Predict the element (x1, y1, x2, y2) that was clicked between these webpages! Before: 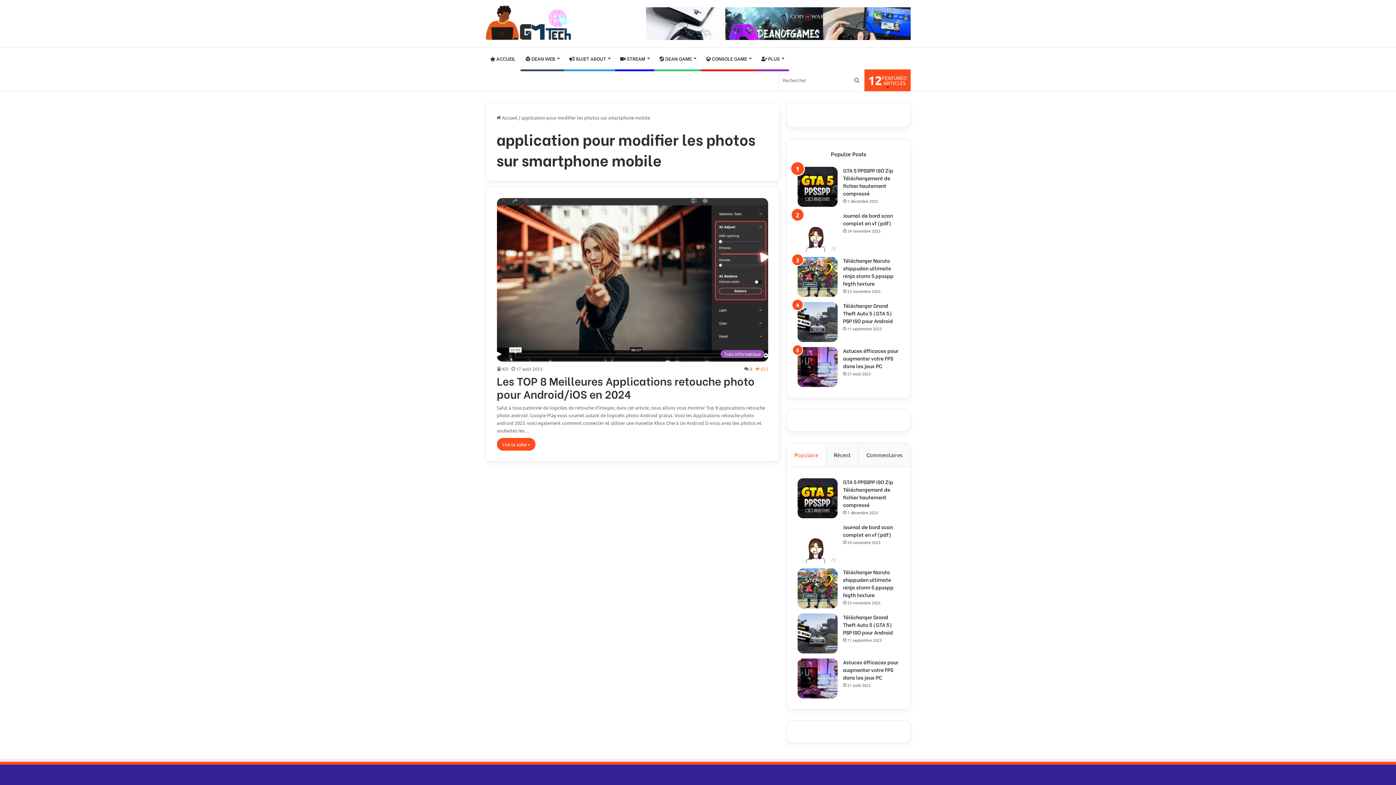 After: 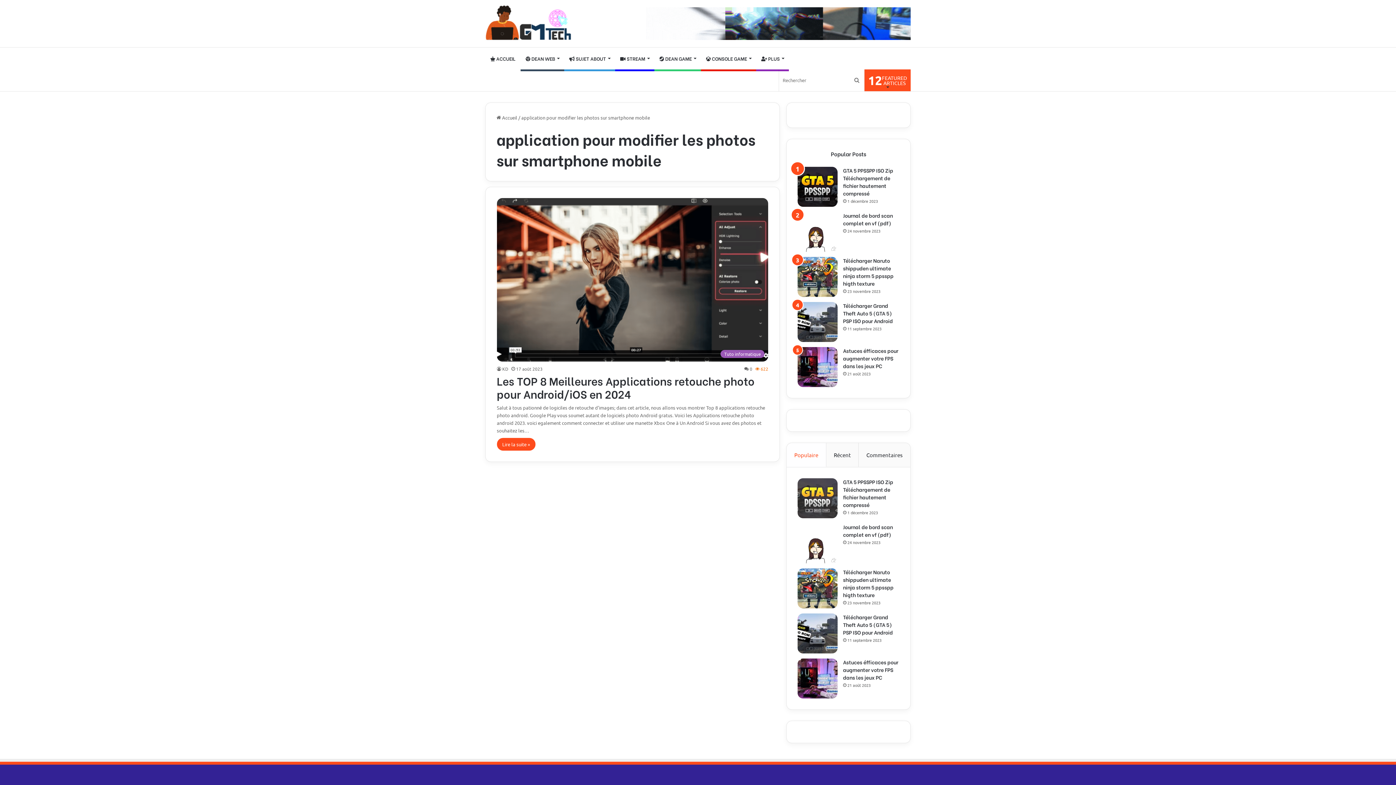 Action: bbox: (797, 478, 837, 518) label: GTA 5 PPSSPP ISO Zip Téléchargement de fichier hautement compressé